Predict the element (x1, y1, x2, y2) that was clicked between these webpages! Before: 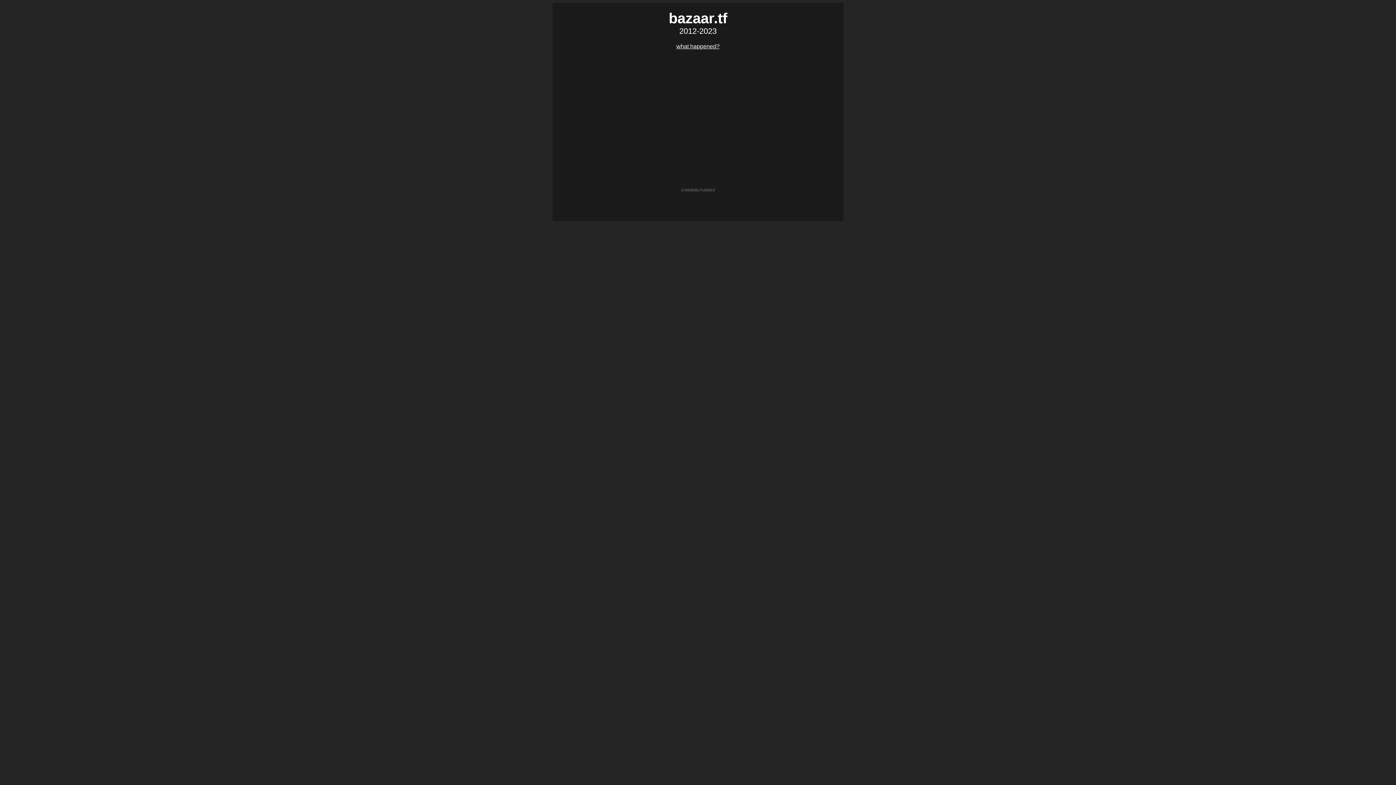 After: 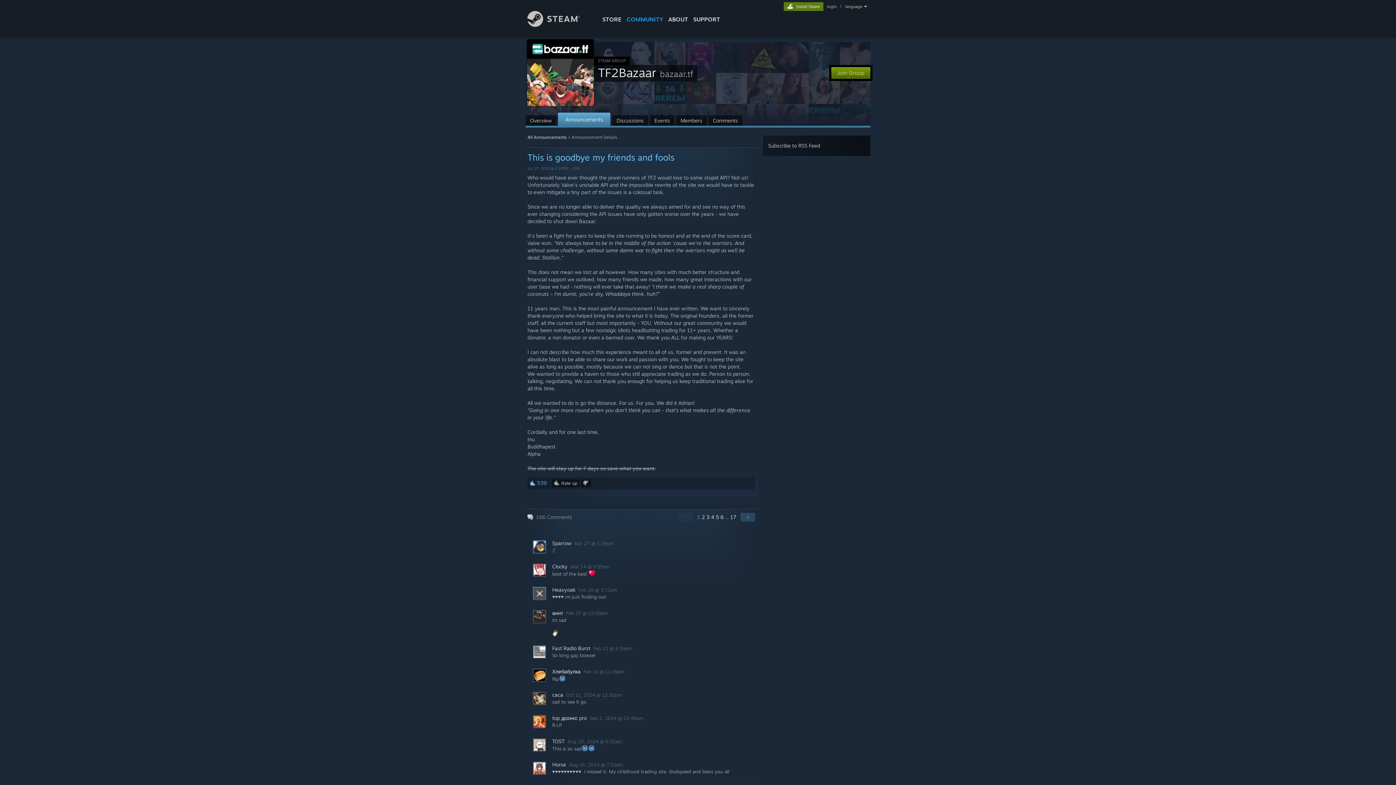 Action: bbox: (676, 43, 719, 49) label: what happened?